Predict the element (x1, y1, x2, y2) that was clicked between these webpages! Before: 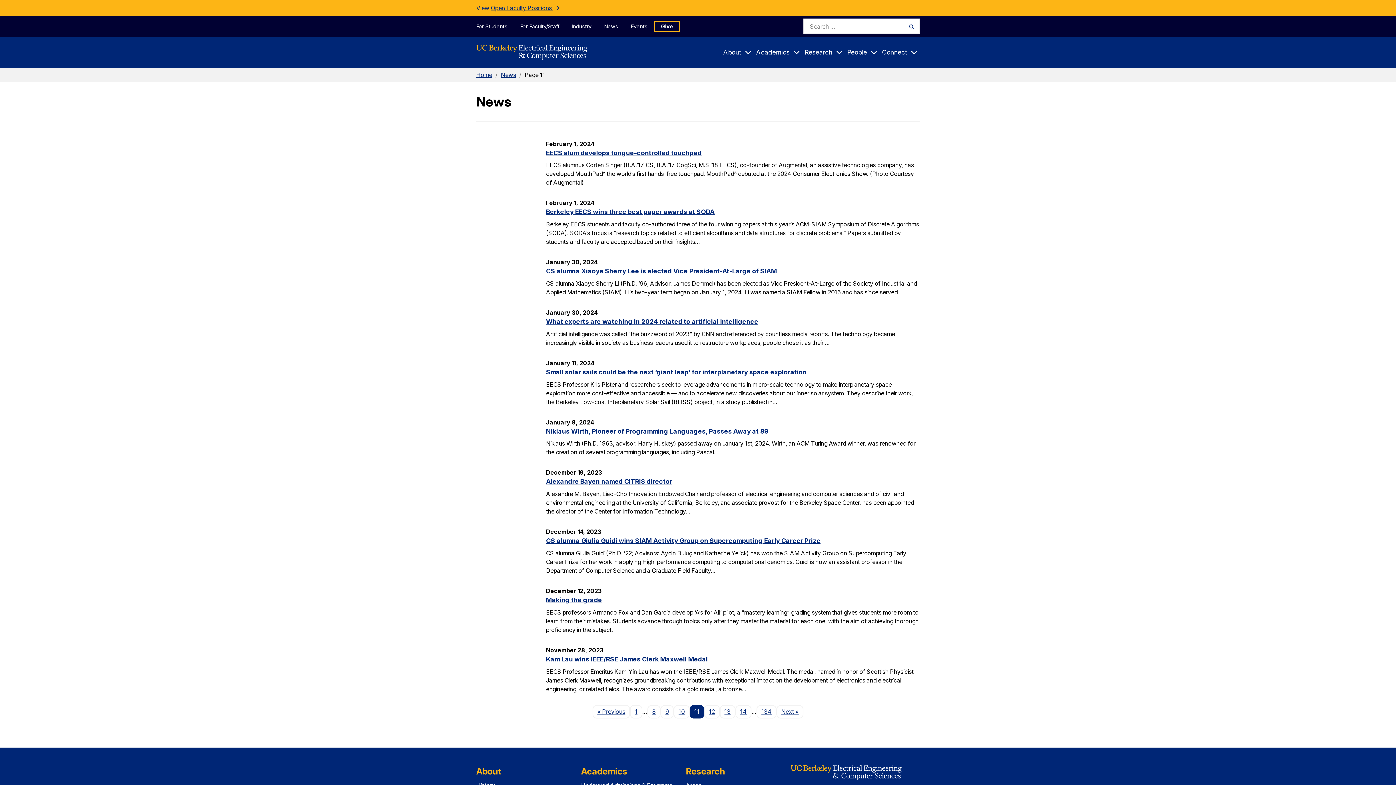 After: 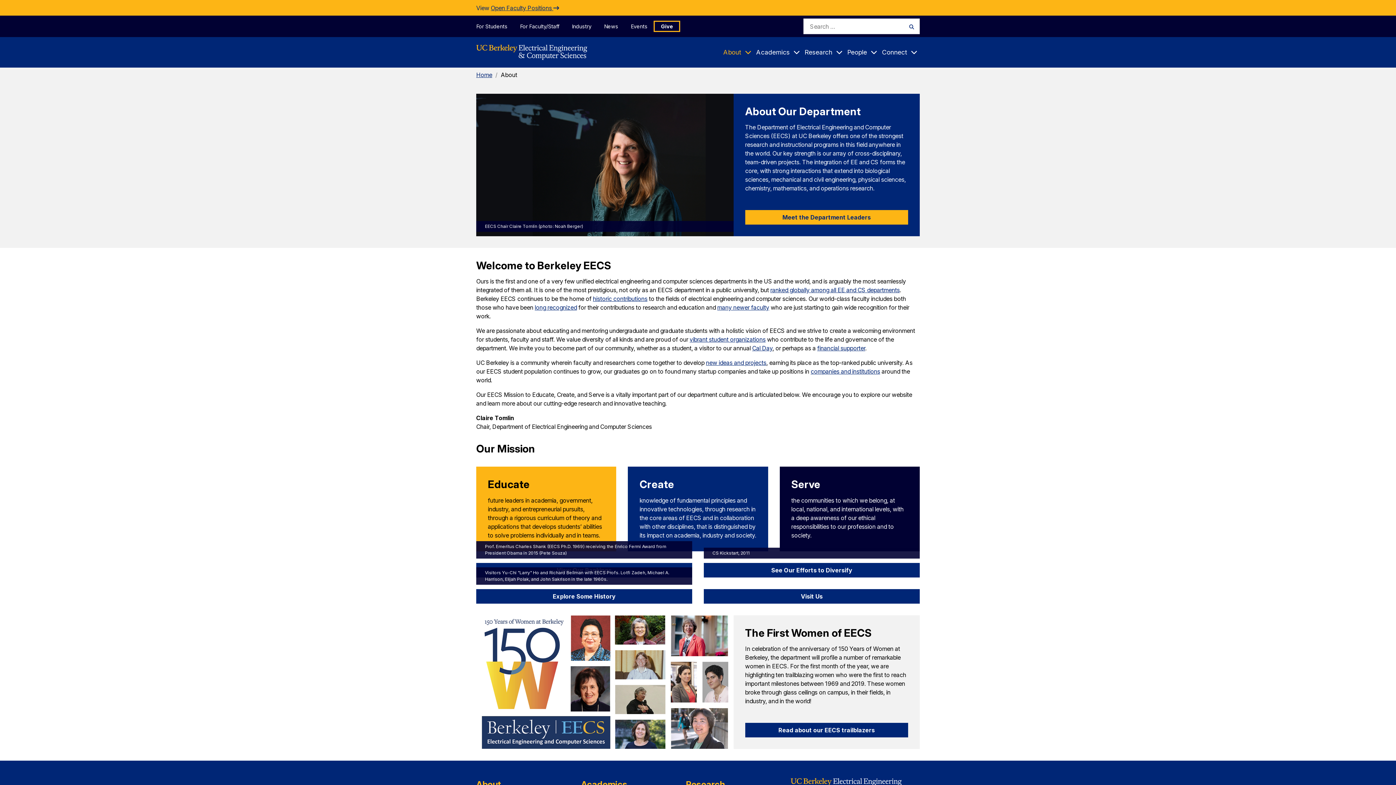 Action: label: About bbox: (476, 766, 501, 777)